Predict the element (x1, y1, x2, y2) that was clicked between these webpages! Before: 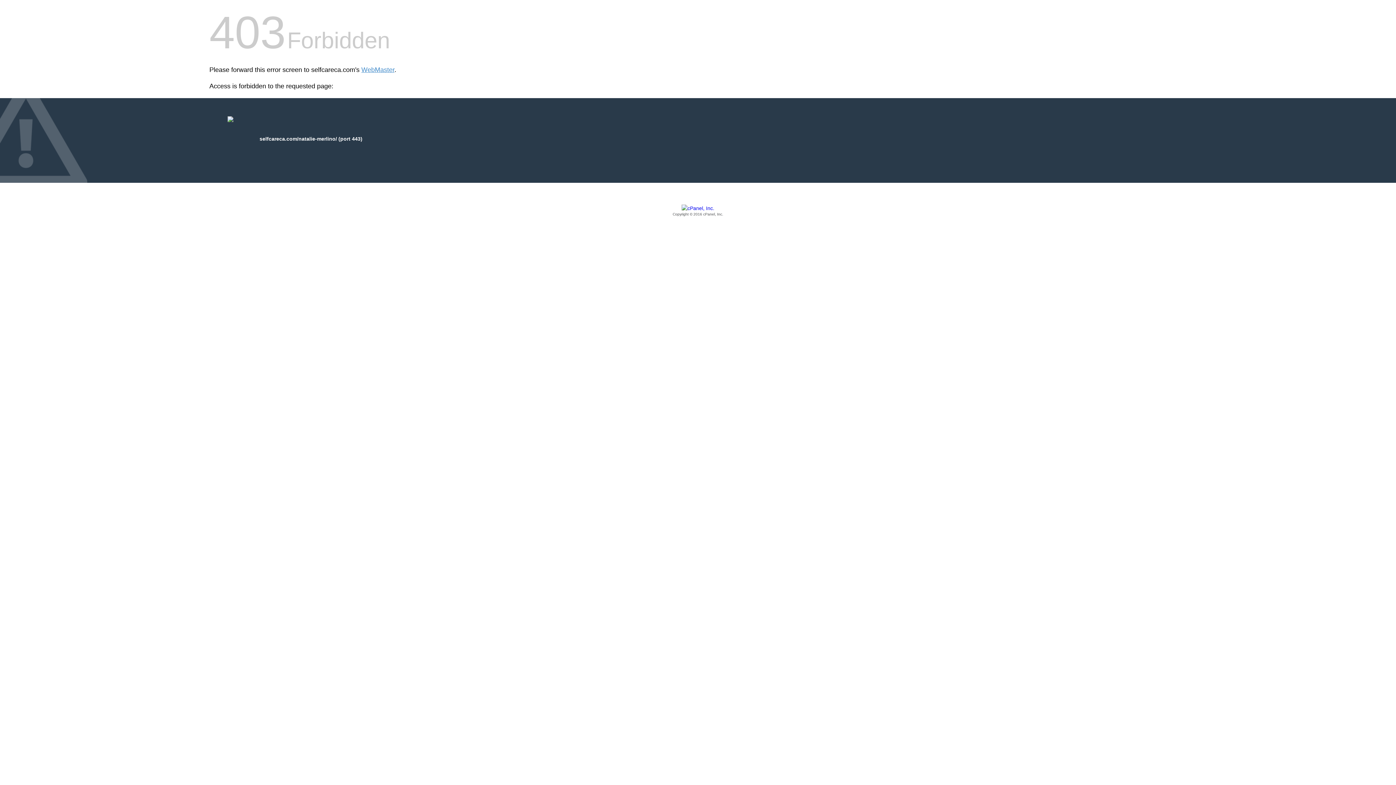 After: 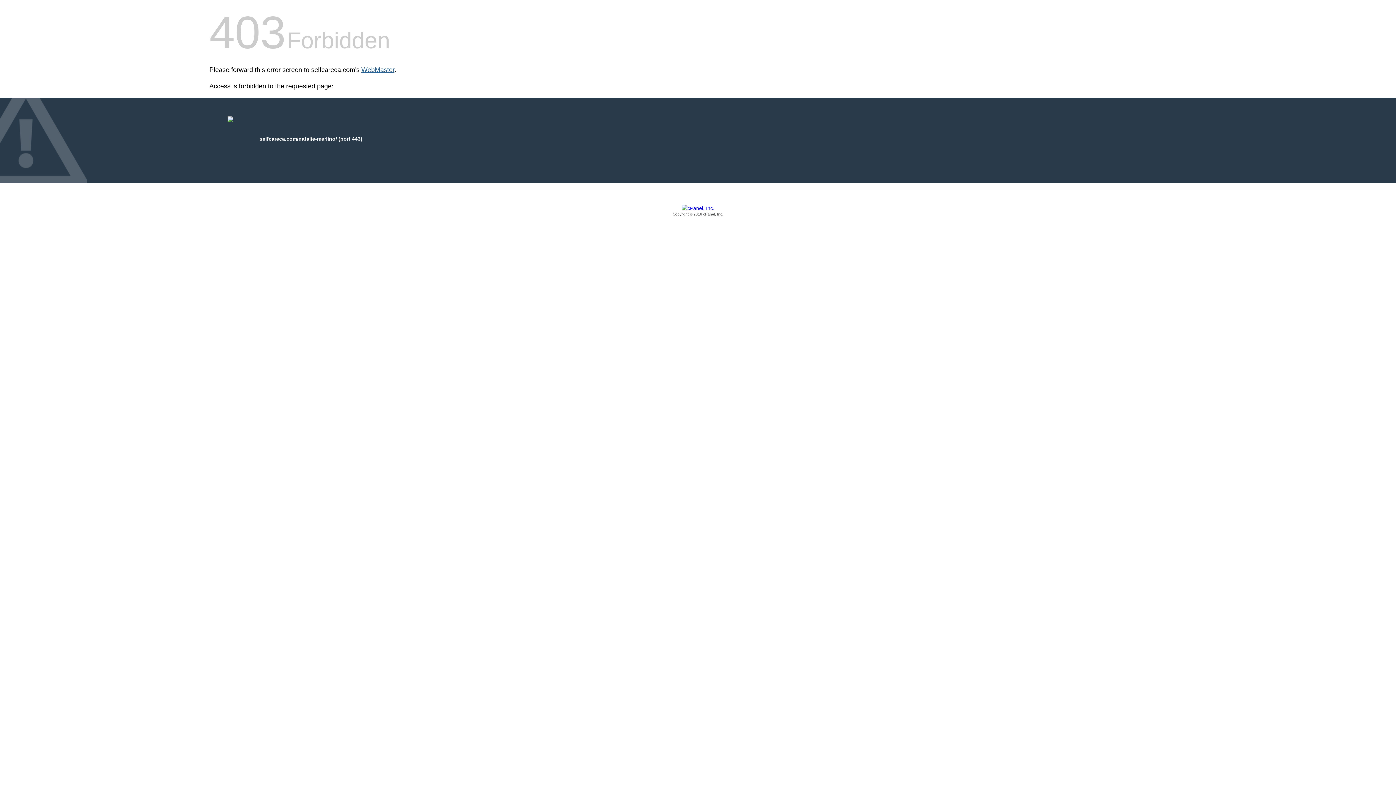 Action: label: WebMaster bbox: (361, 66, 394, 73)